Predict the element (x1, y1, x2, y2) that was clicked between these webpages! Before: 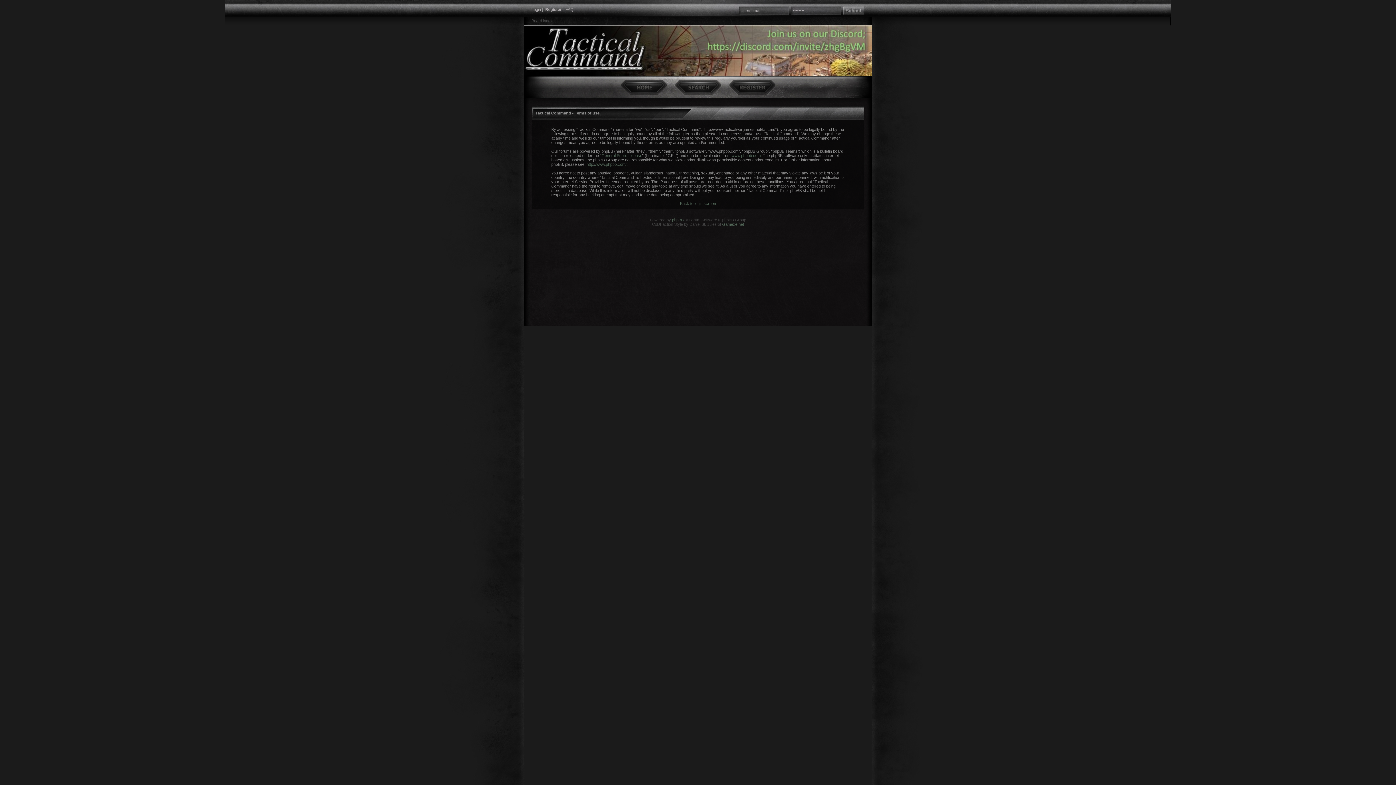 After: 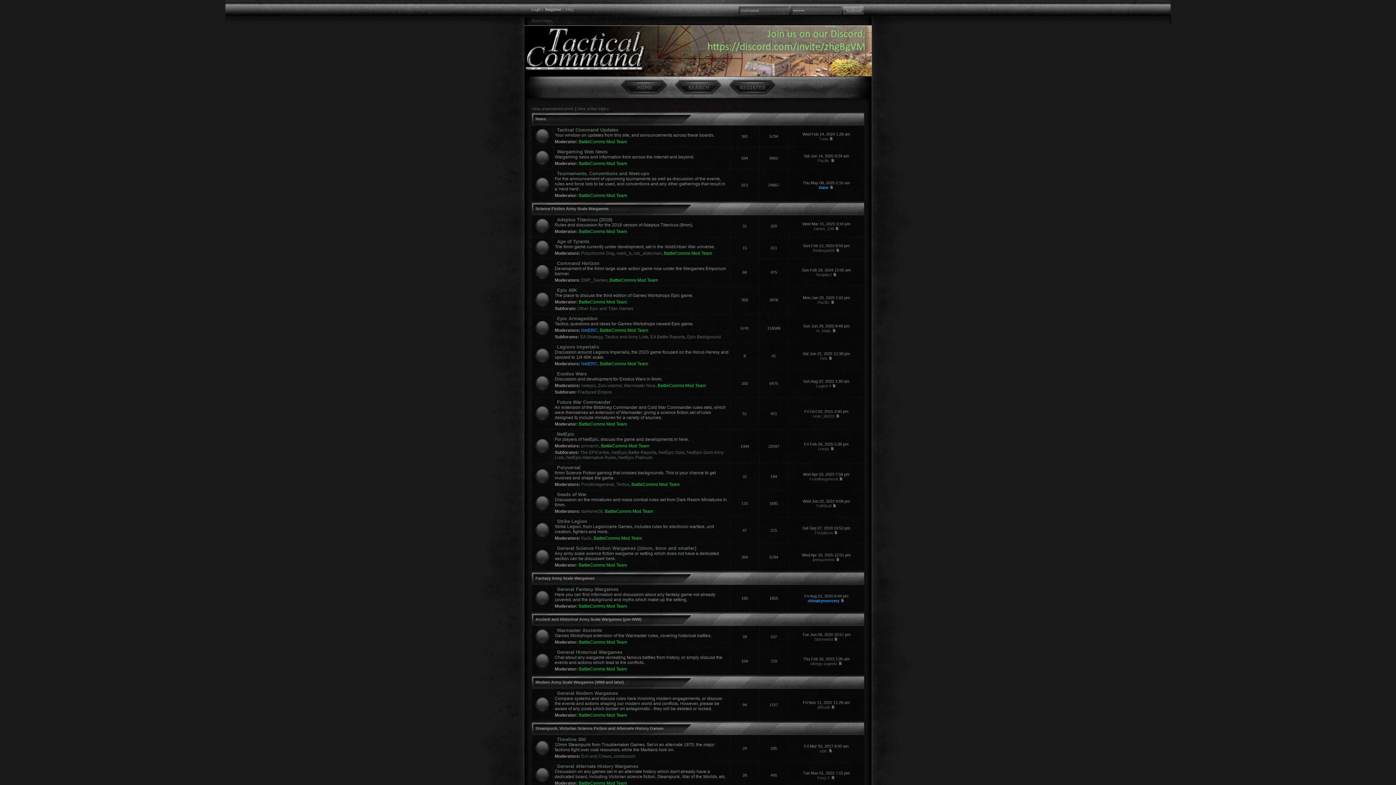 Action: bbox: (531, 18, 552, 22) label: Board index